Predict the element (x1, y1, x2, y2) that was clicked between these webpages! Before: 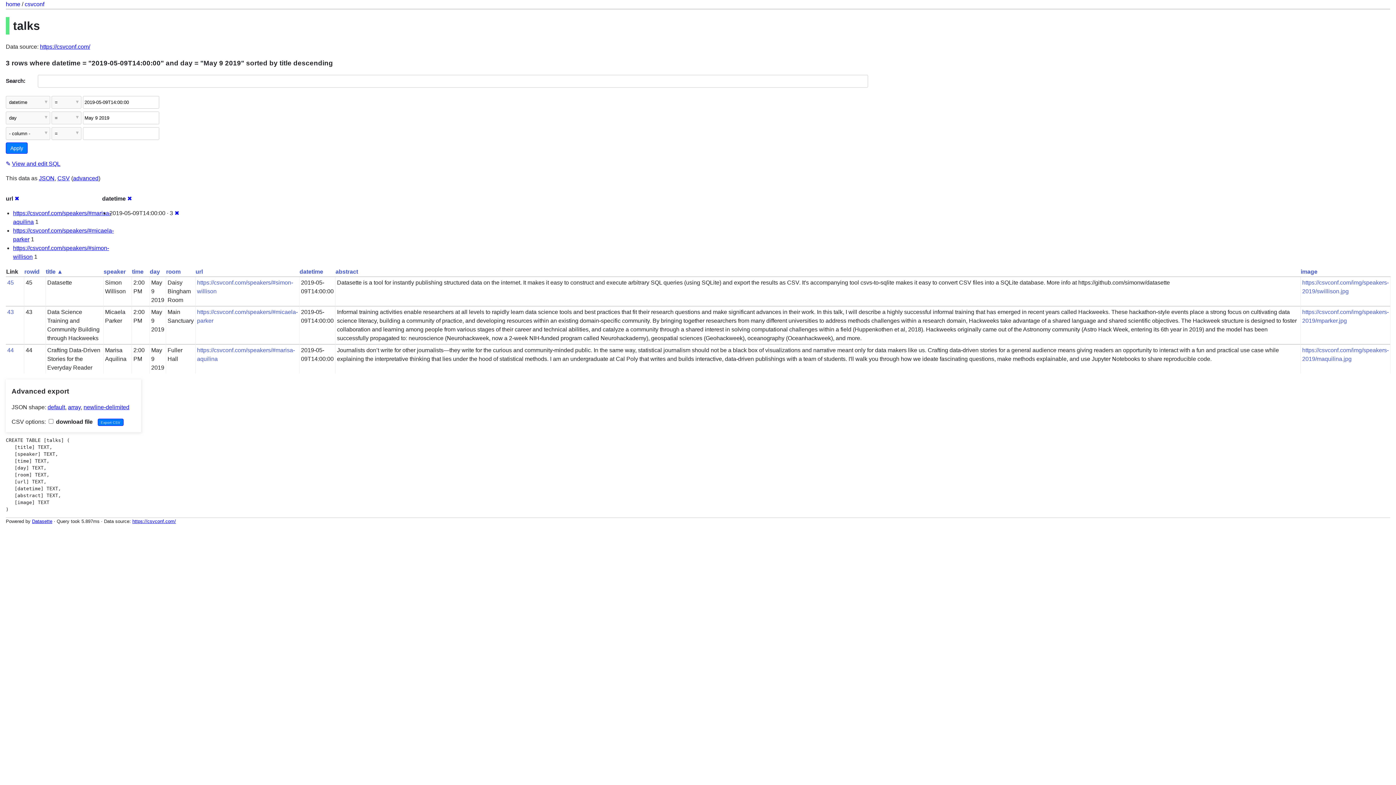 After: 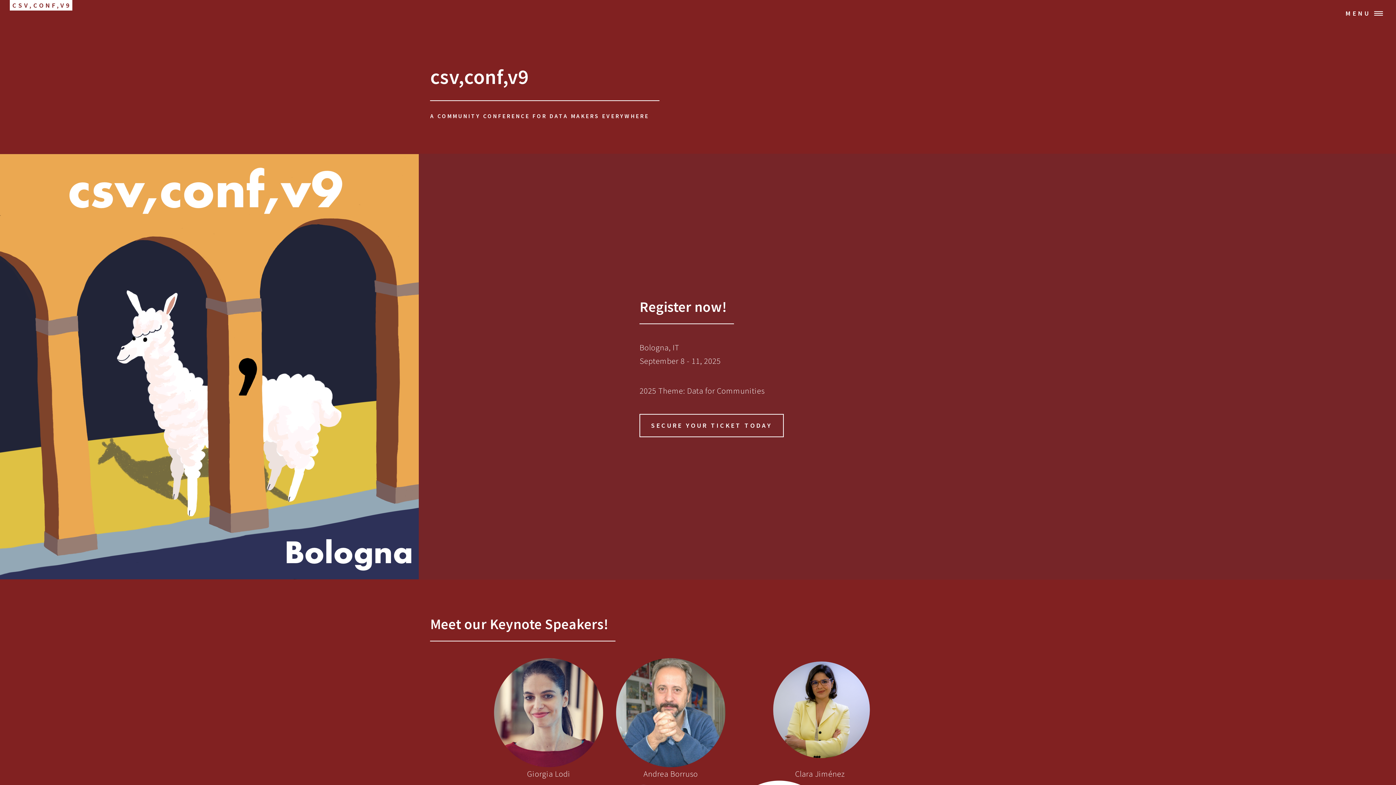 Action: label: https://csvconf.com/ bbox: (40, 43, 90, 49)